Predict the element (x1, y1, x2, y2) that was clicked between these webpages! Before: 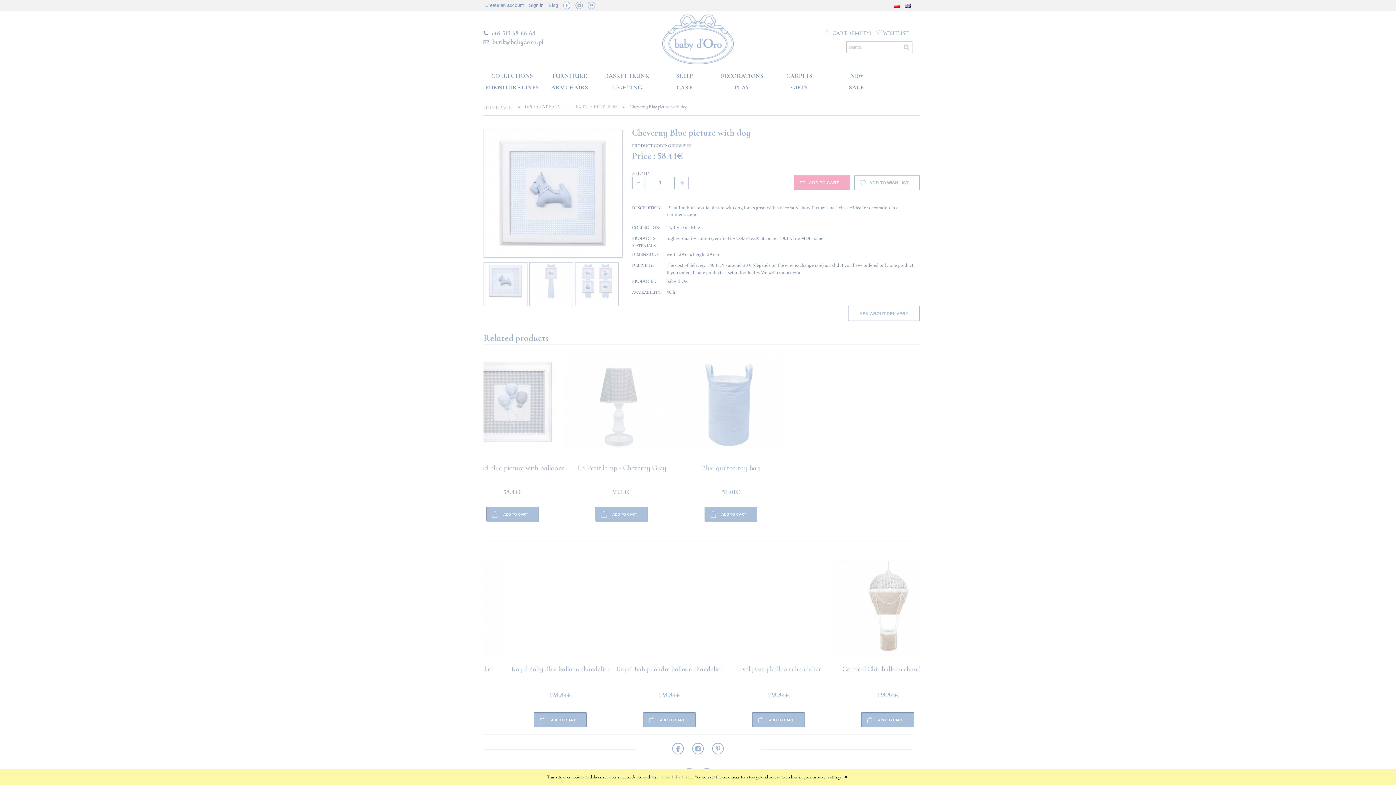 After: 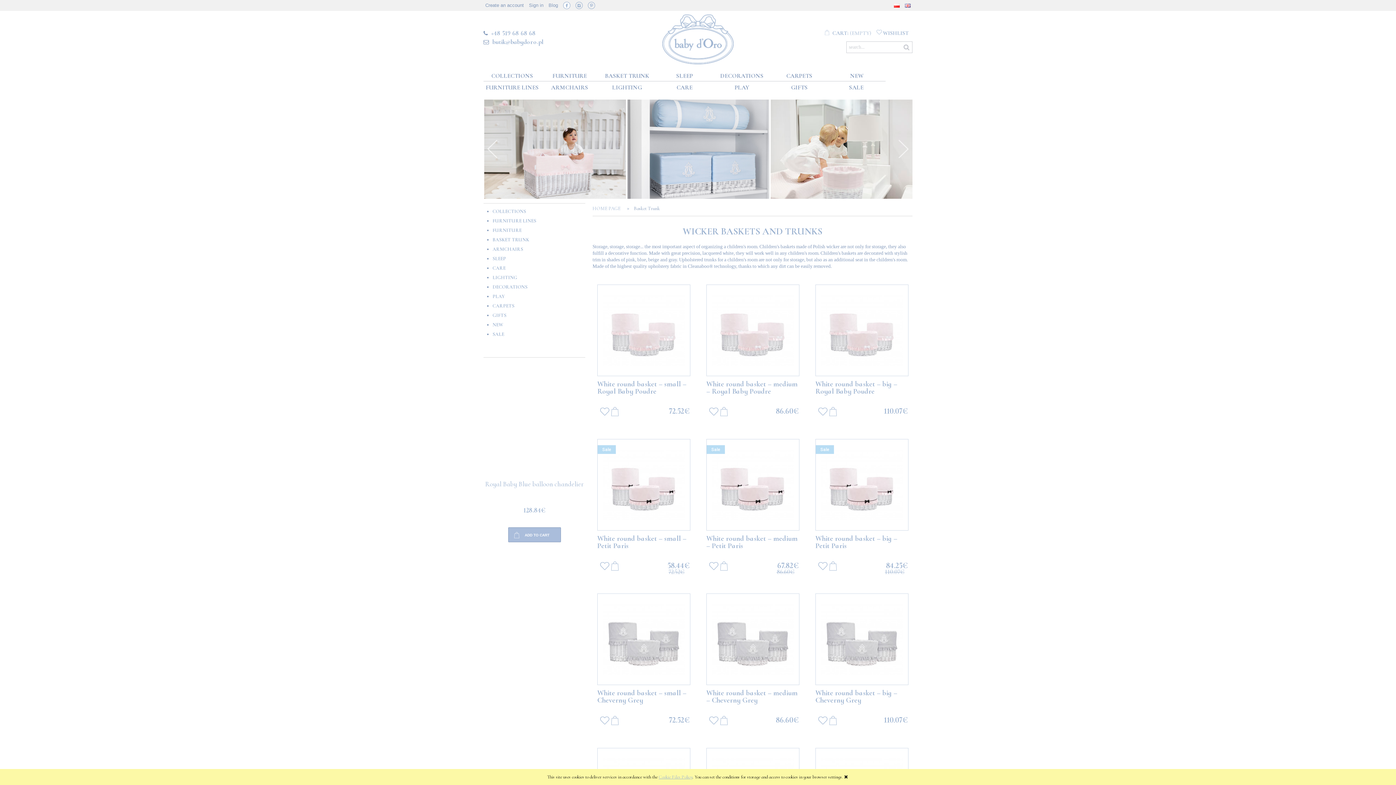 Action: label: BASKET TRUNK bbox: (605, 69, 649, 82)